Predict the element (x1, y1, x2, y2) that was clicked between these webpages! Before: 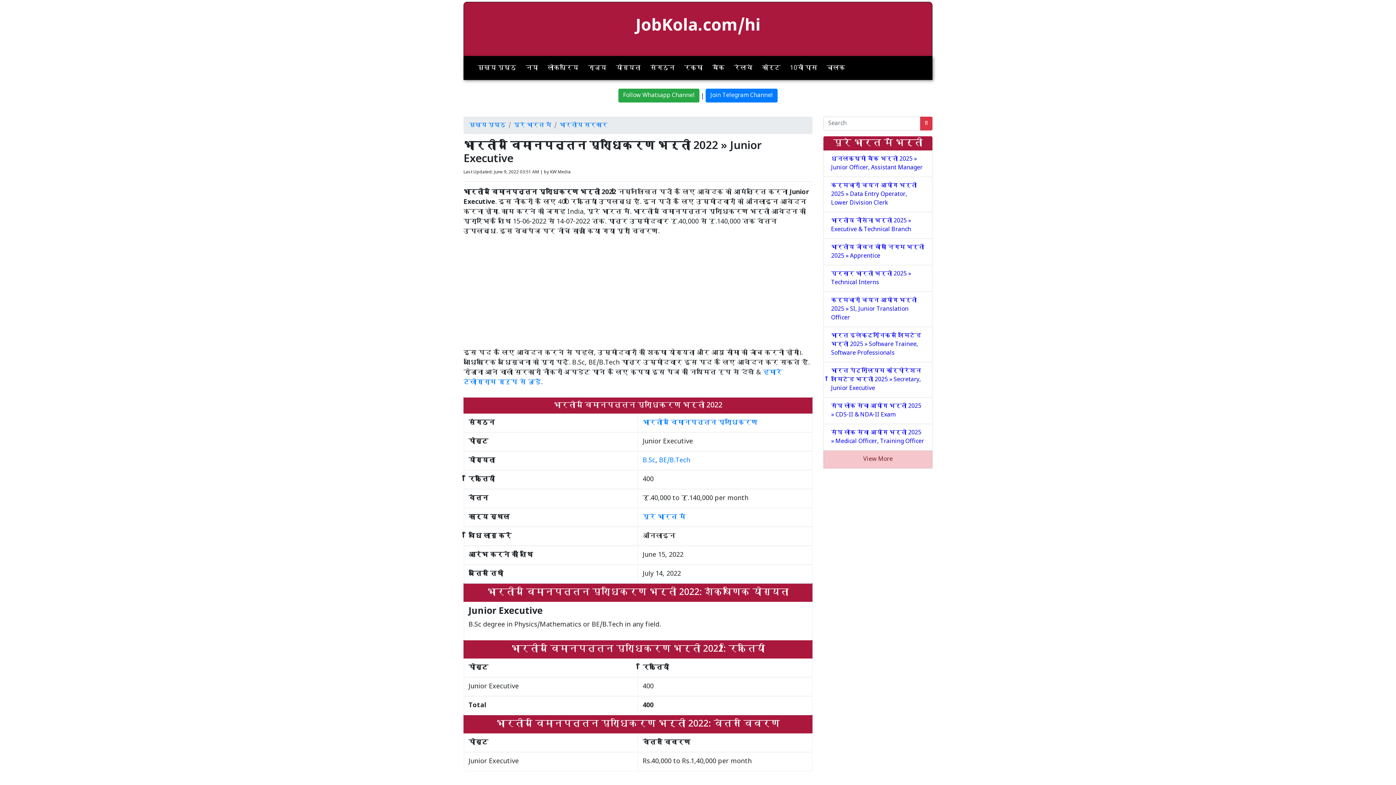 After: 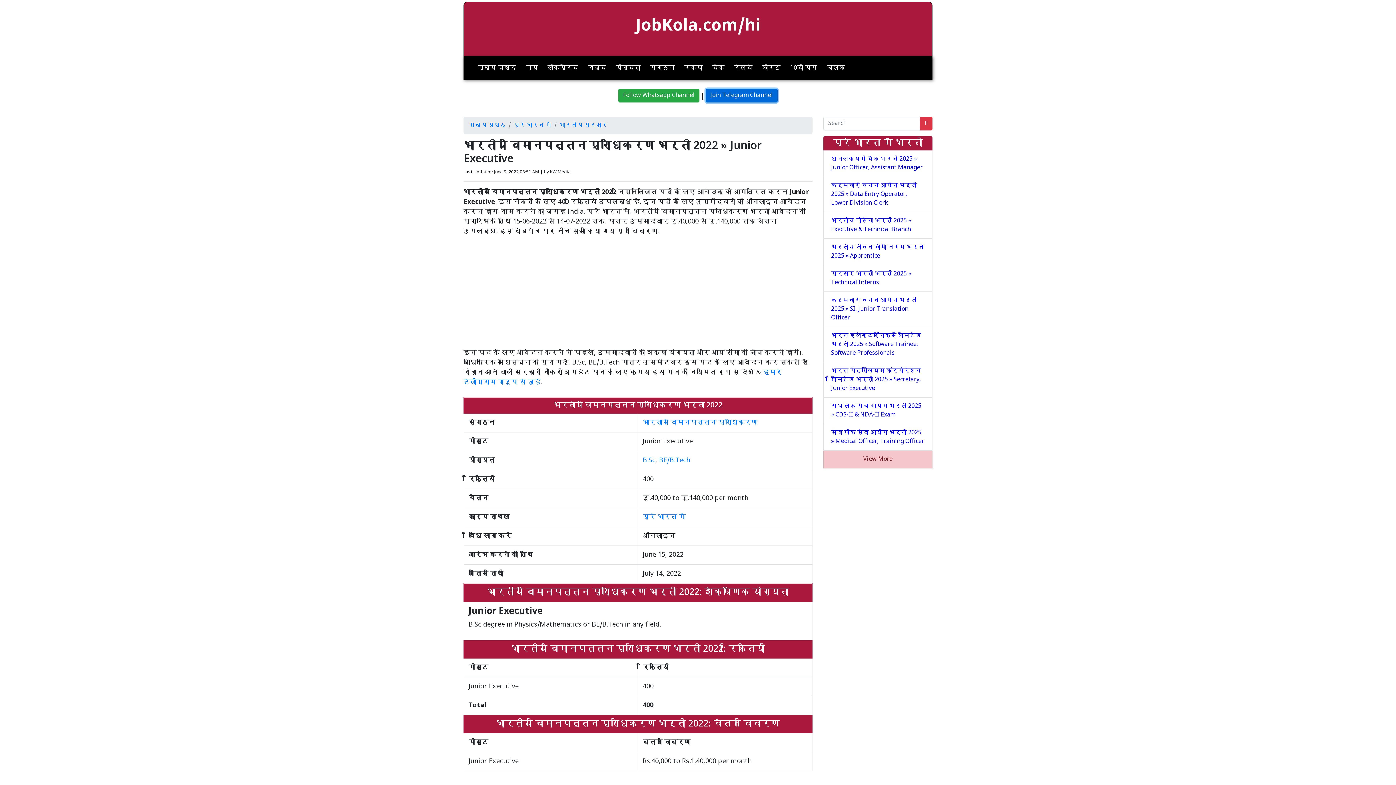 Action: bbox: (705, 88, 777, 102) label: Join Telegram Channel